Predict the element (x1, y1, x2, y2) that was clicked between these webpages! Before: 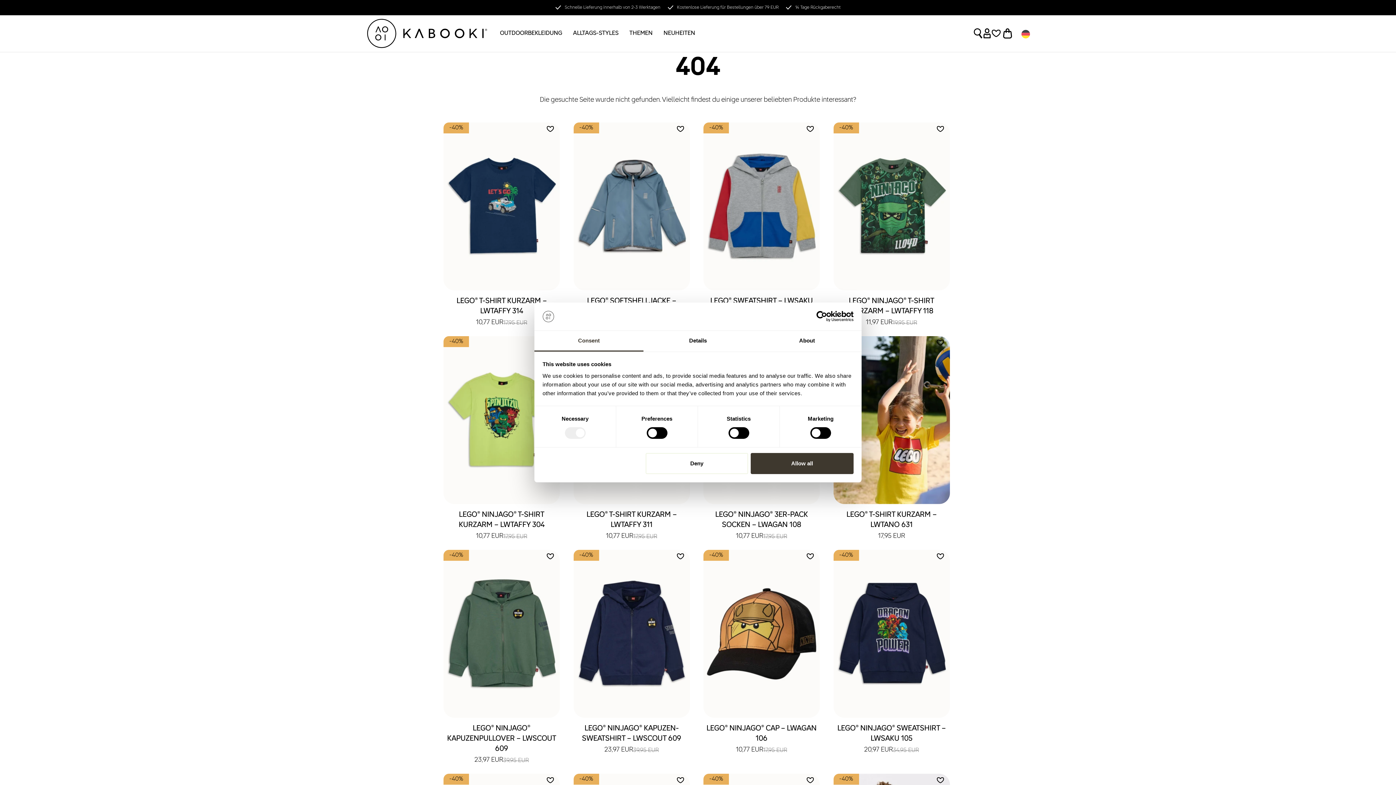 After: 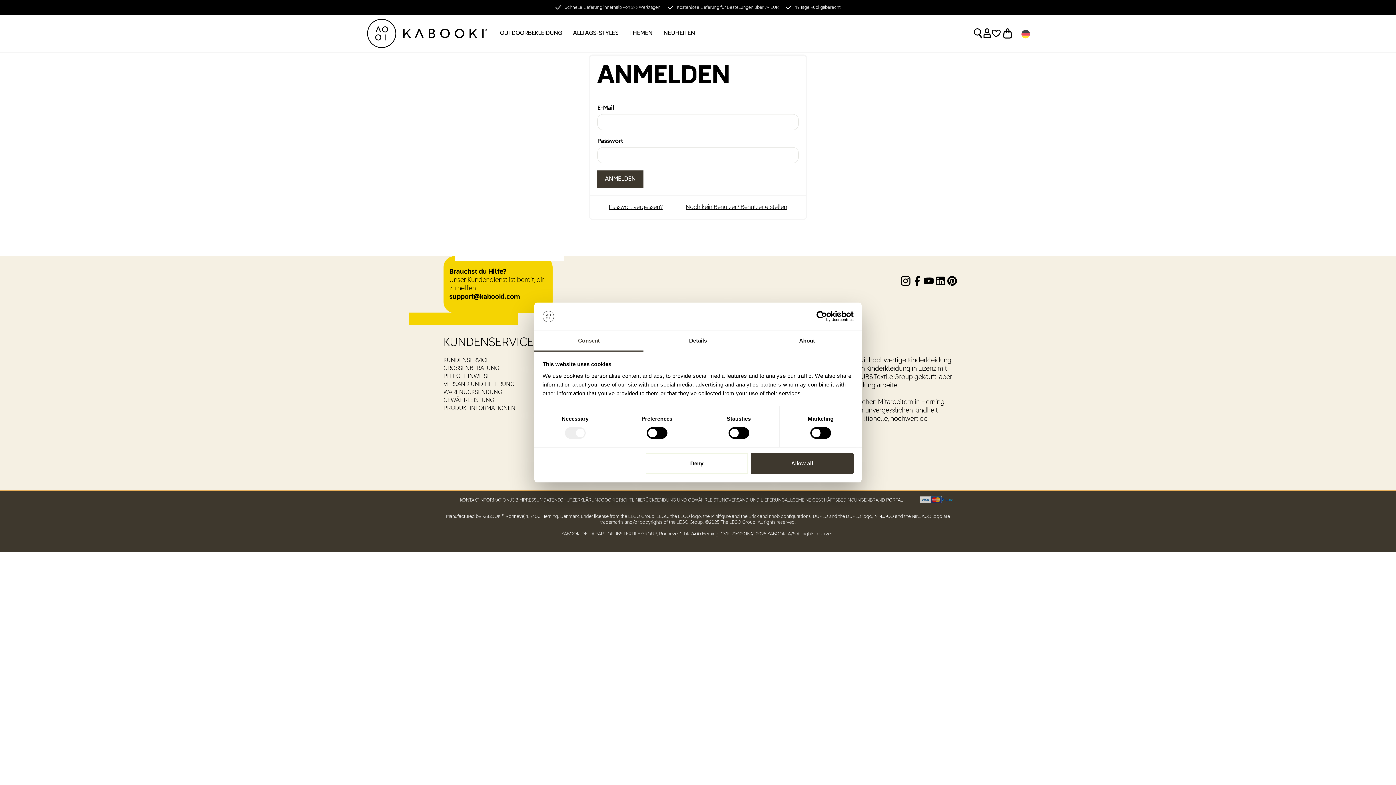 Action: label: Add to wishlist bbox: (936, 553, 944, 560)